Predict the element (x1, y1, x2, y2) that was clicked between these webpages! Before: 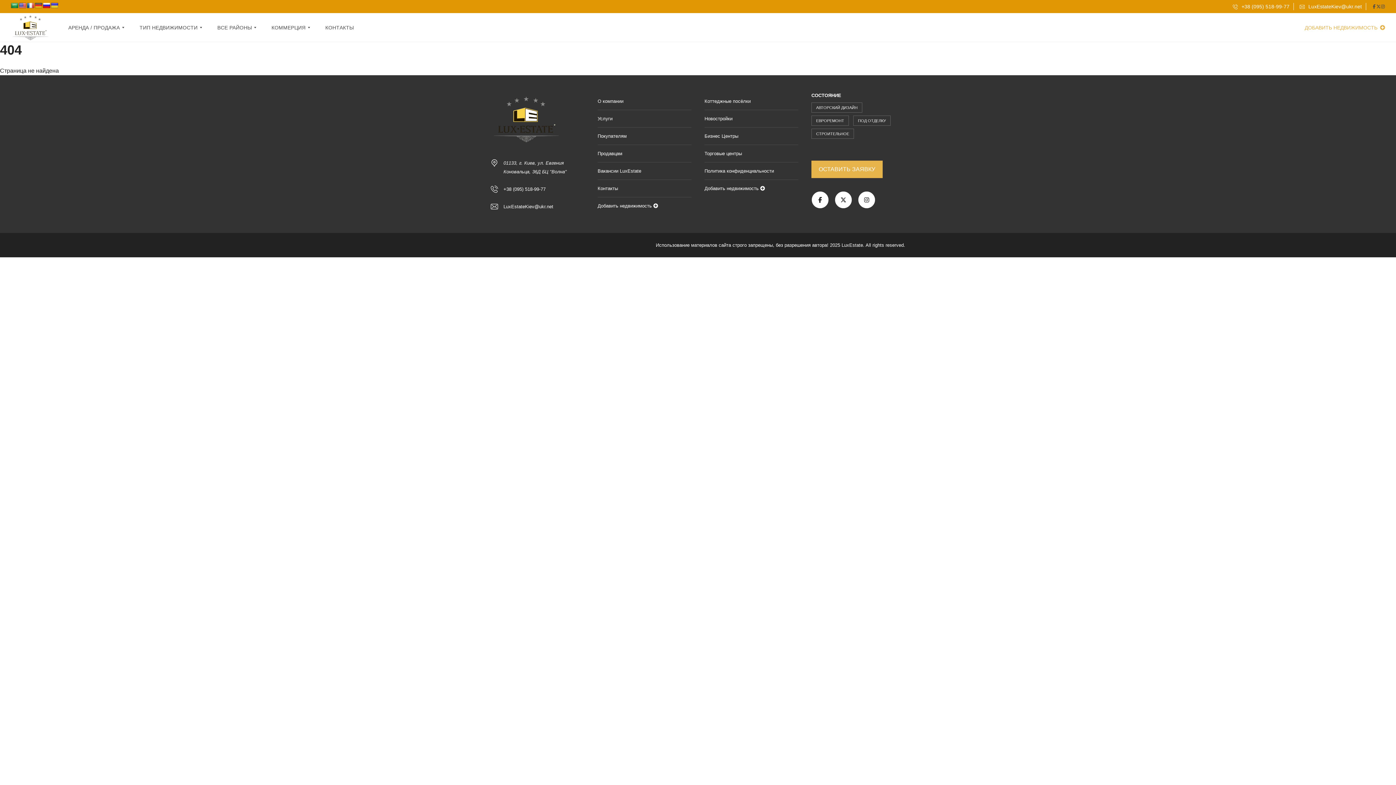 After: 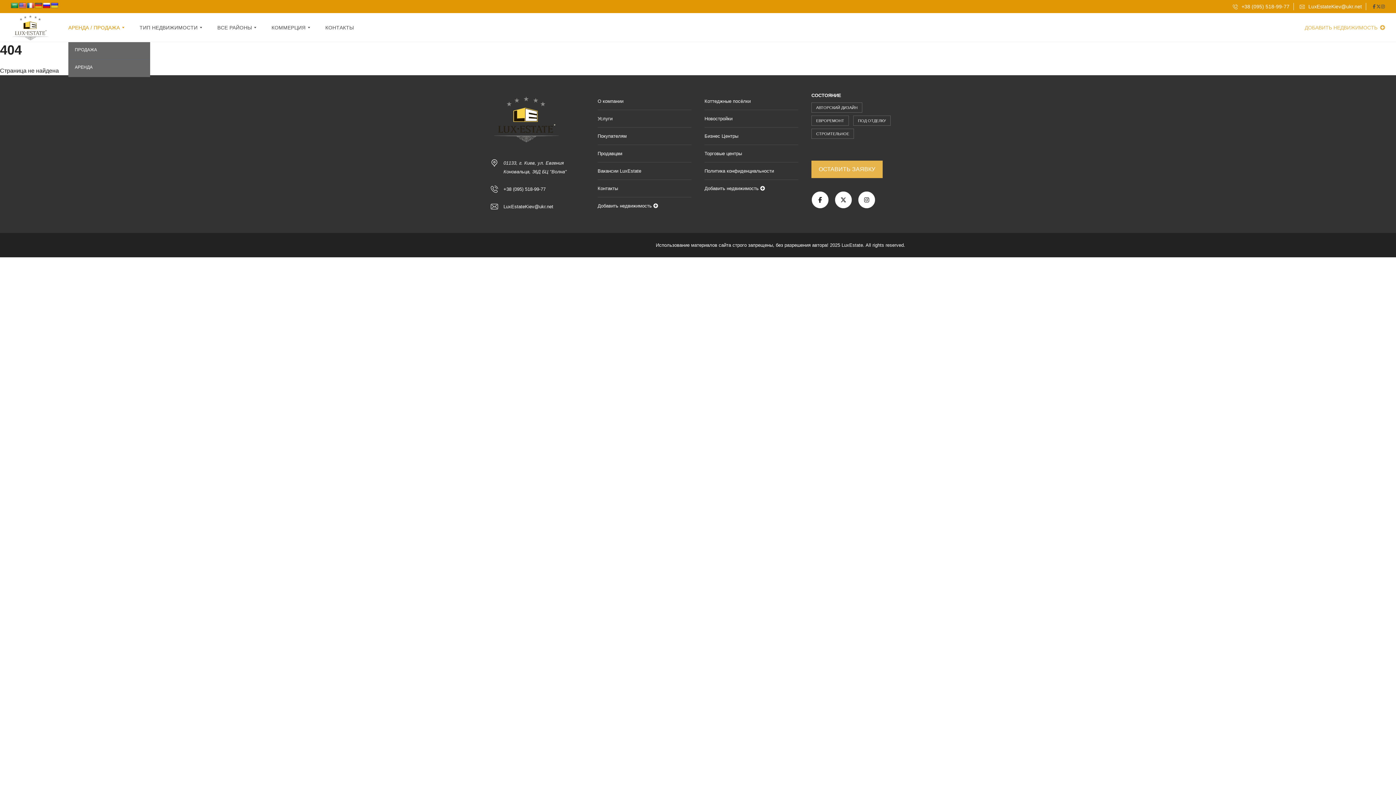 Action: label: АРЕНДА / ПРОДАЖА bbox: (68, 13, 126, 42)